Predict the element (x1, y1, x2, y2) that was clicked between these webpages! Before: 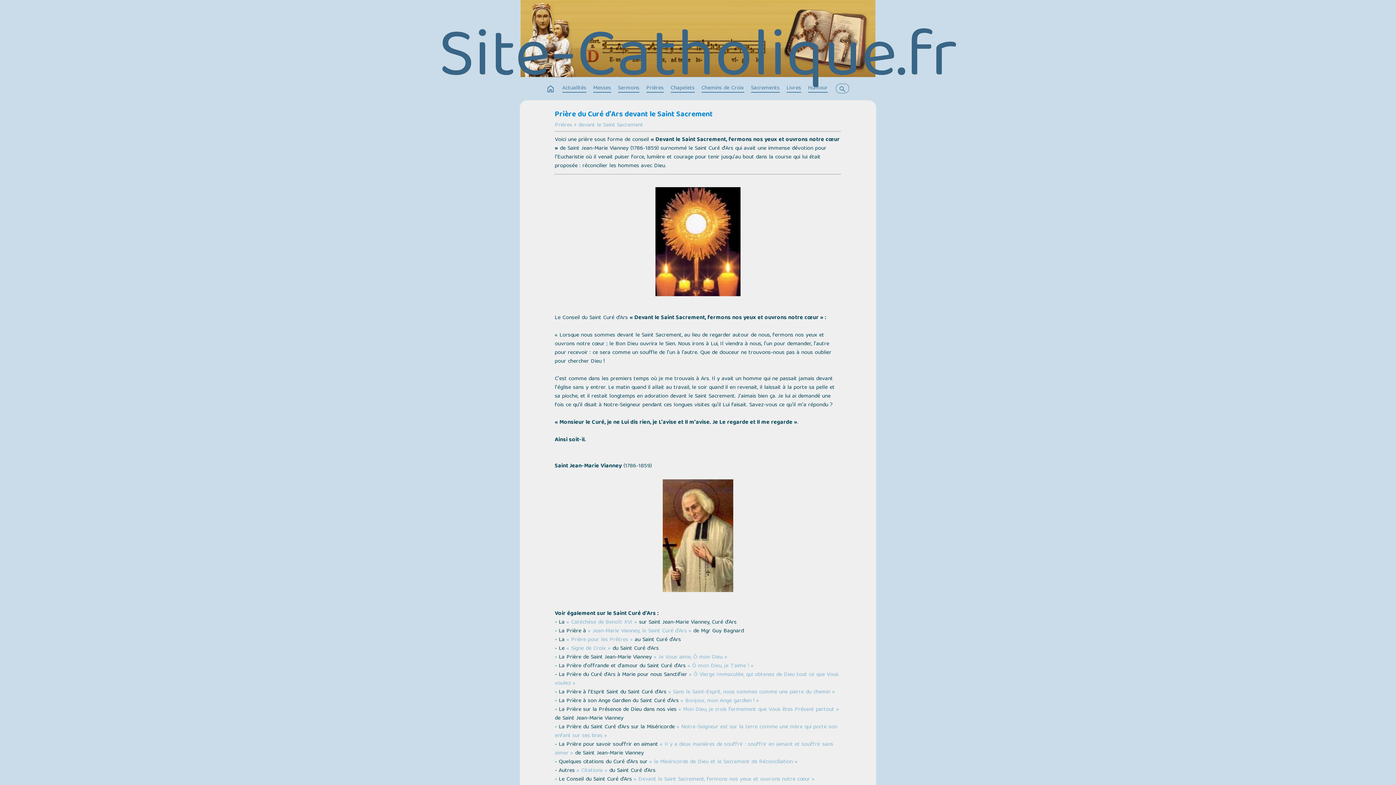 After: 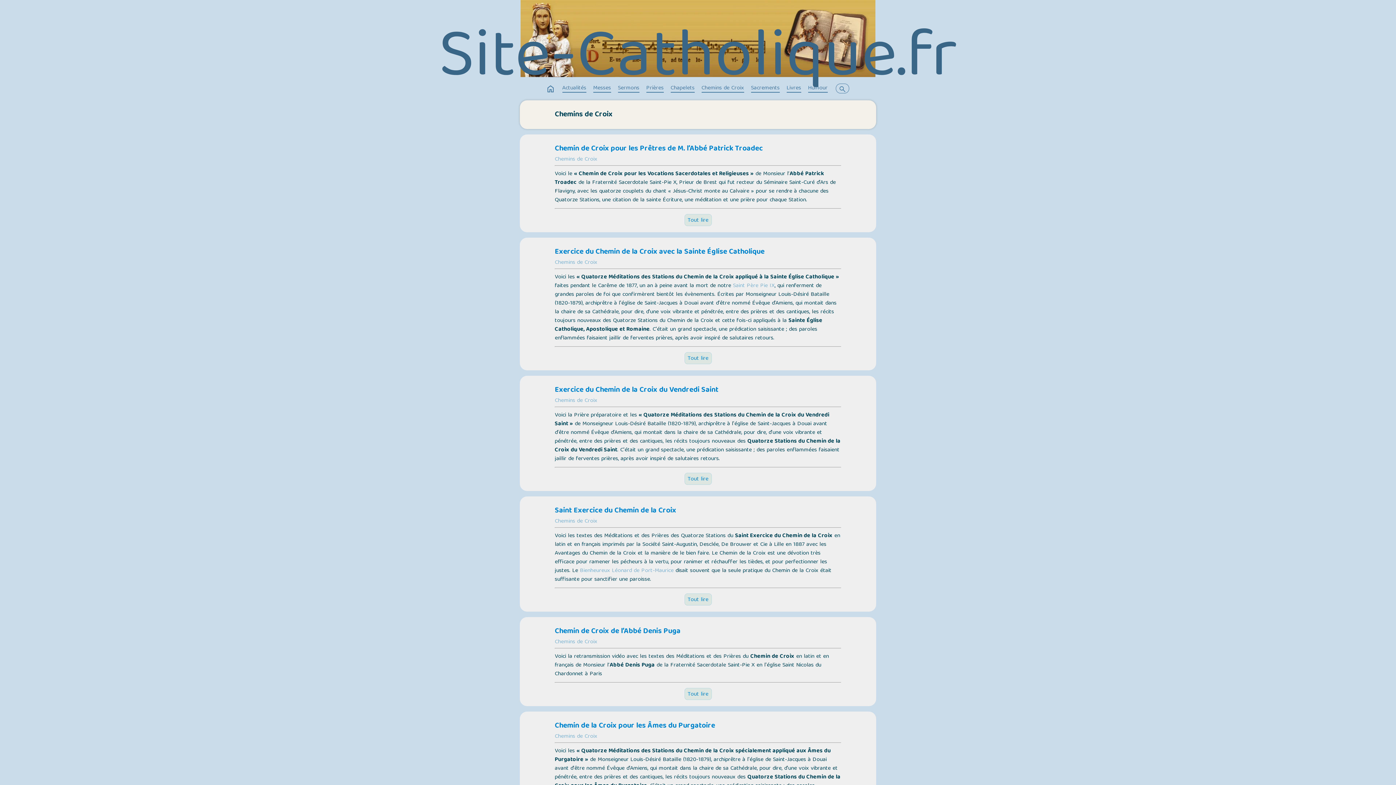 Action: bbox: (701, 83, 744, 93) label: Chemins de Croix